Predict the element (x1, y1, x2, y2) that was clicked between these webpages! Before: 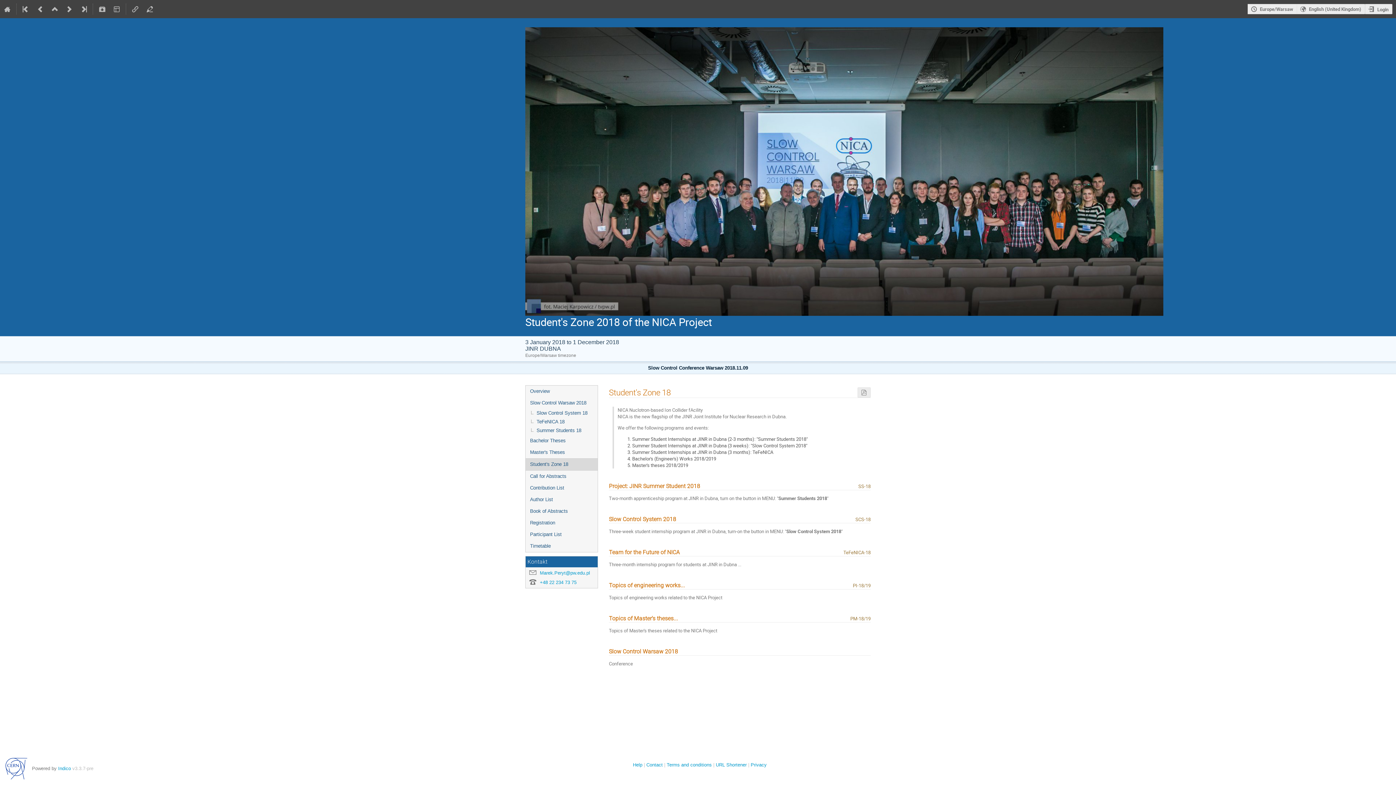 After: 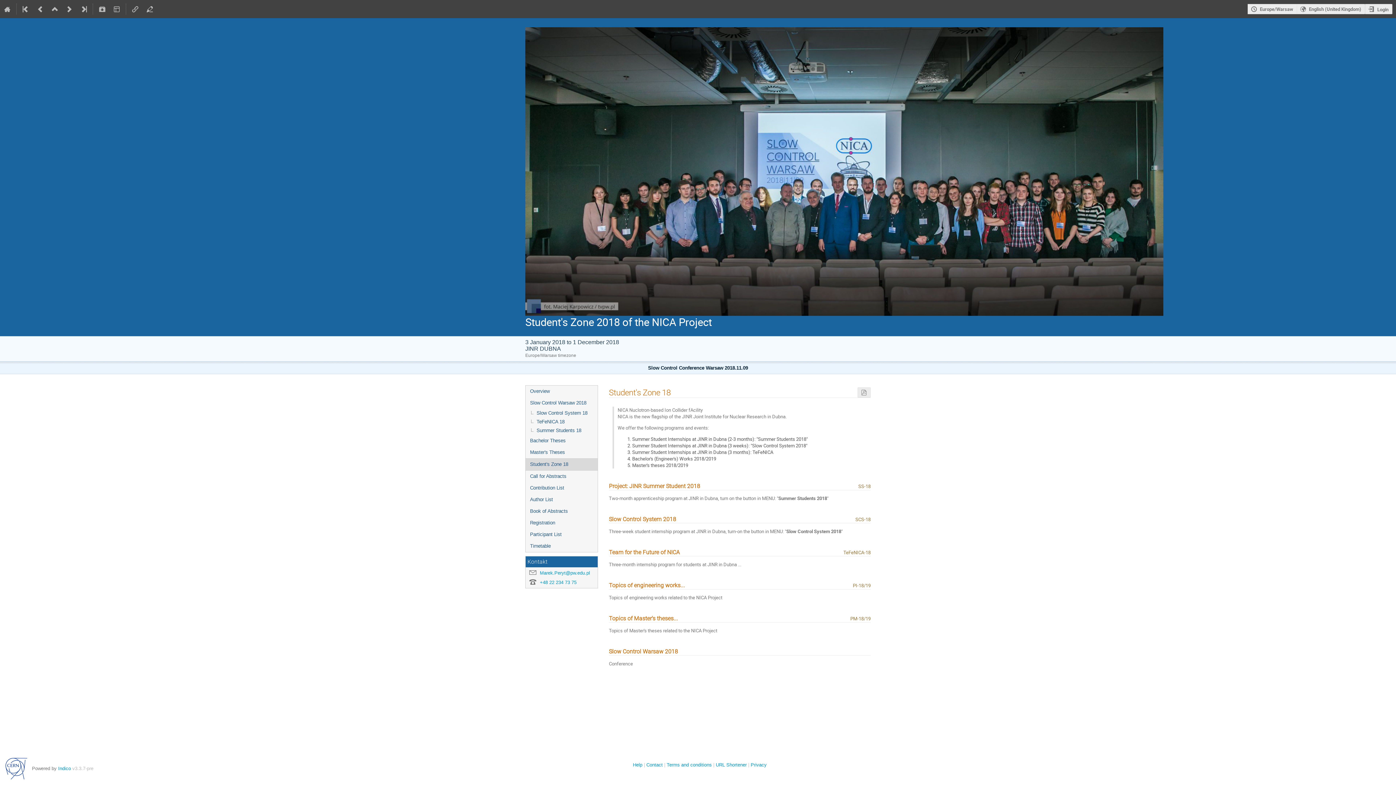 Action: label: Student's Zone 18 bbox: (525, 458, 597, 470)